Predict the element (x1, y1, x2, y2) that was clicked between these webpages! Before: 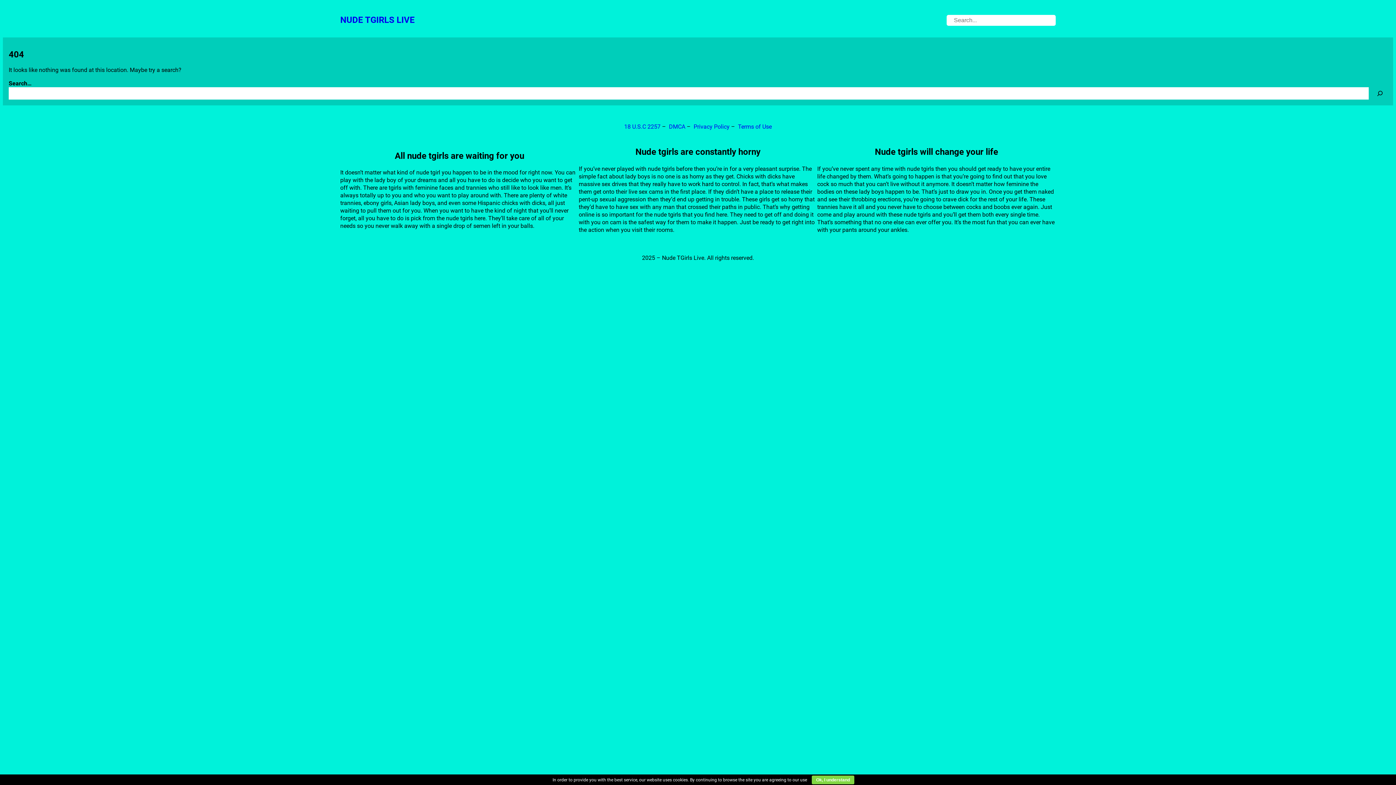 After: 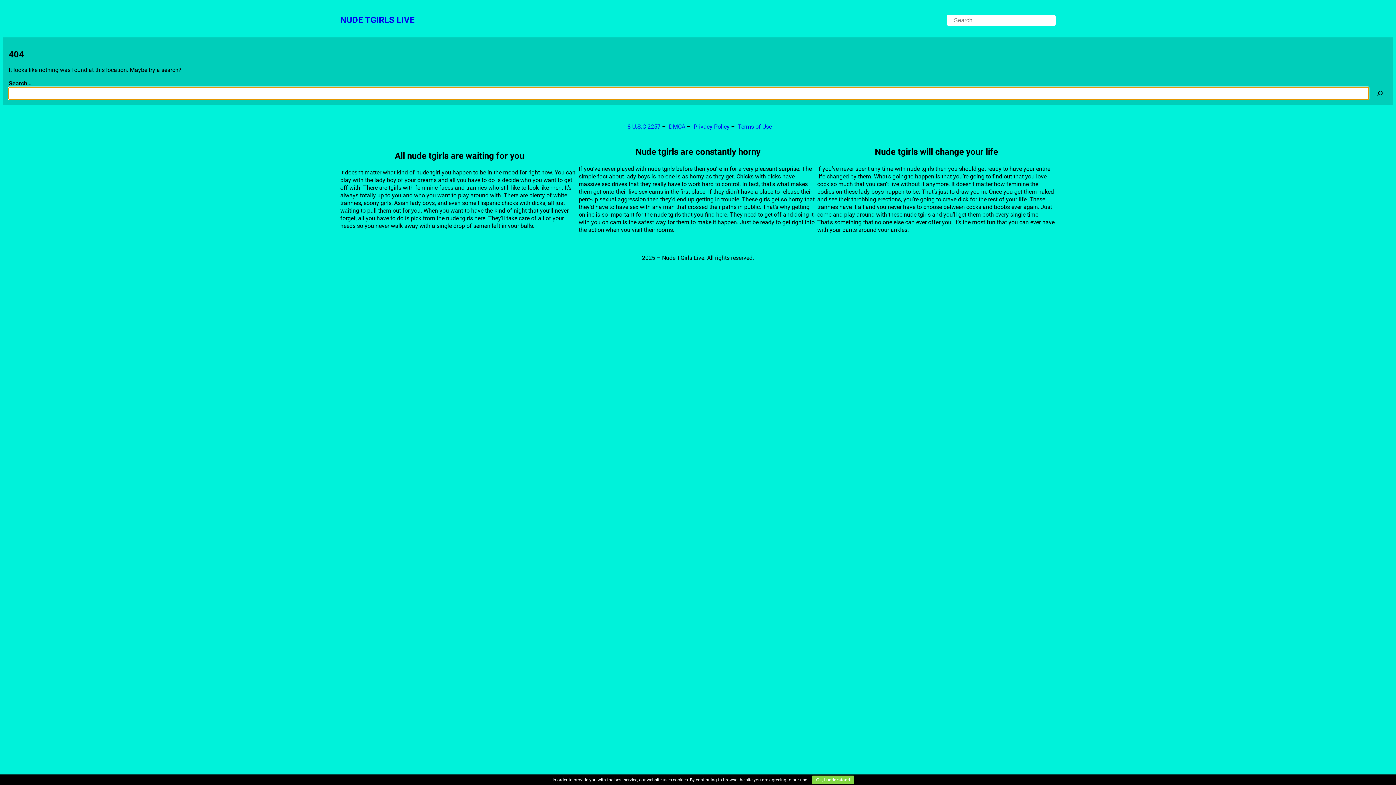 Action: bbox: (1372, 87, 1387, 99) label: Search